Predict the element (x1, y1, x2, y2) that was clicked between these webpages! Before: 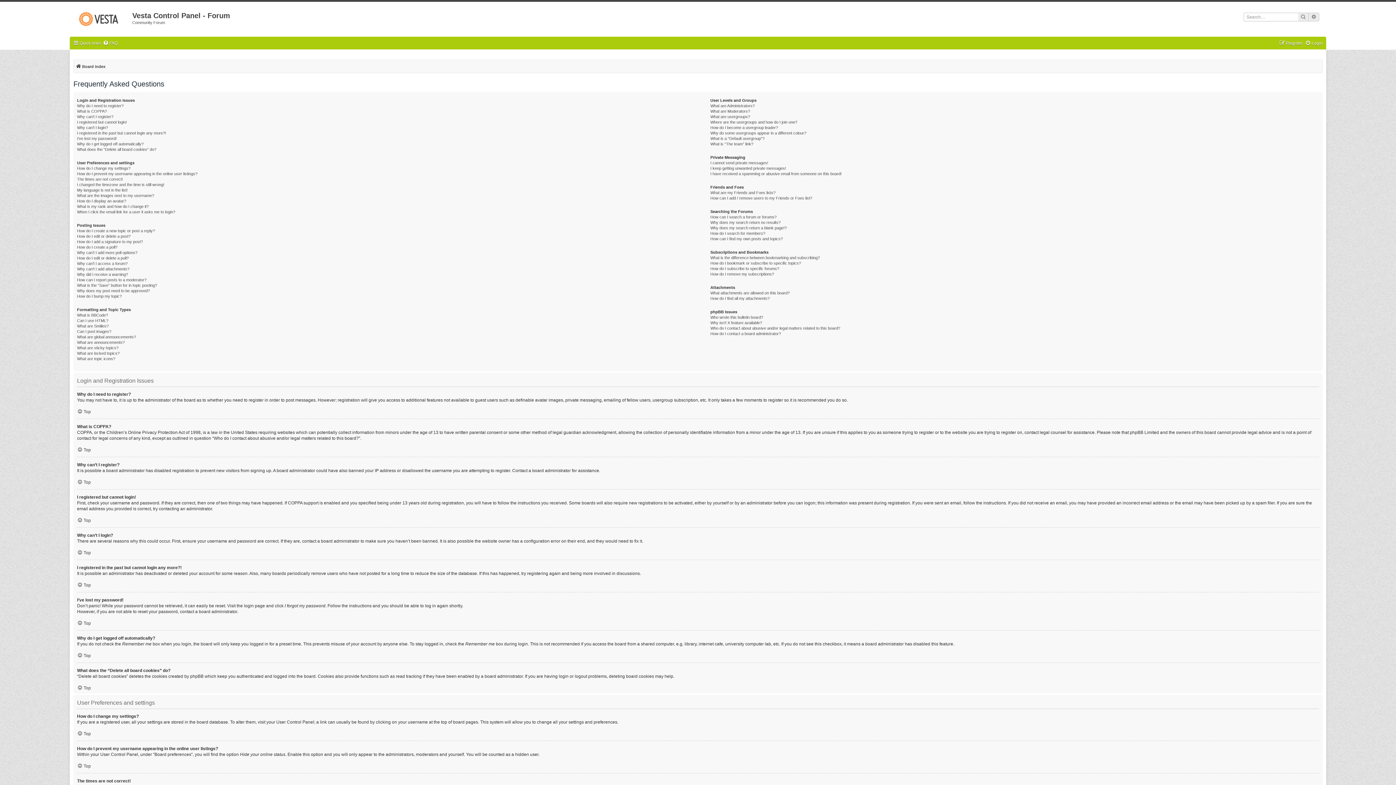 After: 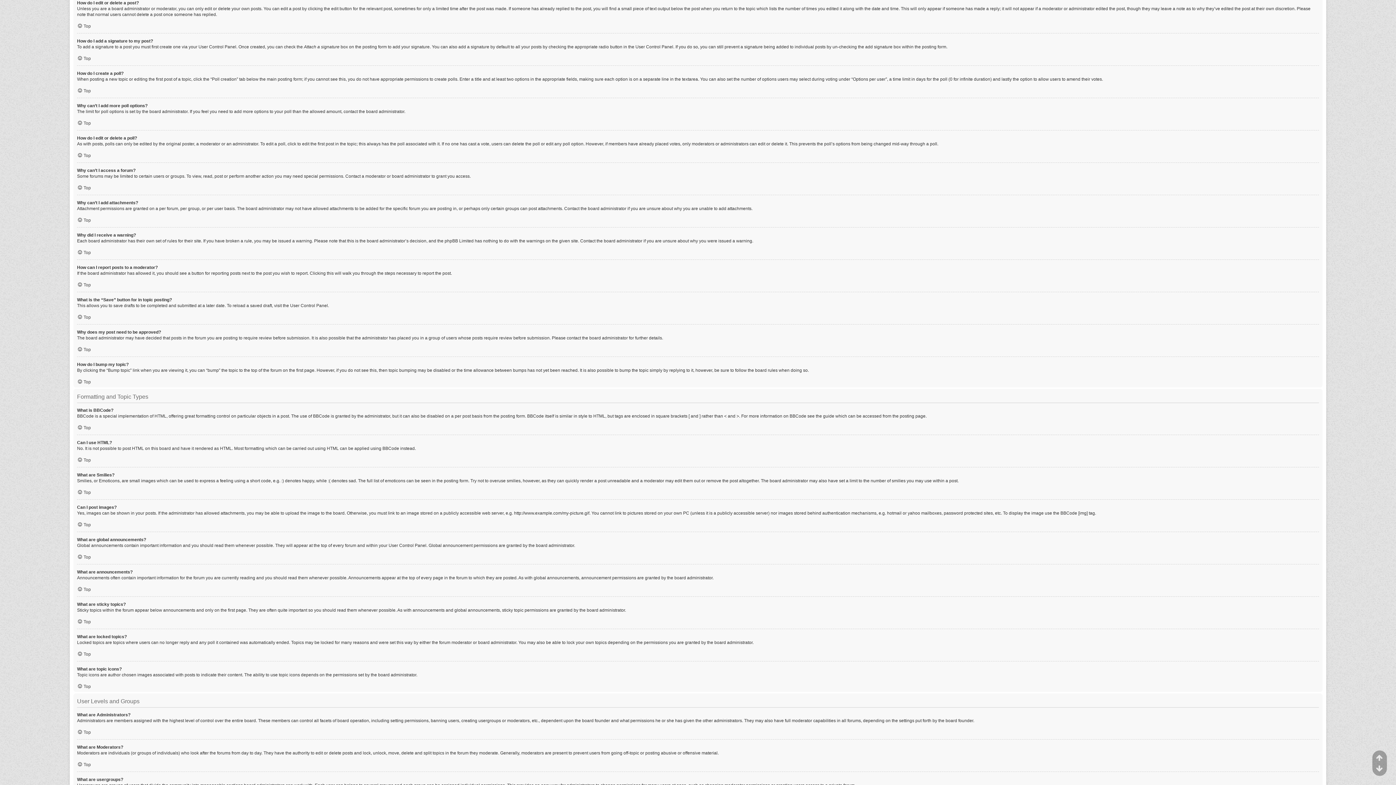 Action: label: How do I edit or delete a post? bbox: (77, 233, 130, 239)